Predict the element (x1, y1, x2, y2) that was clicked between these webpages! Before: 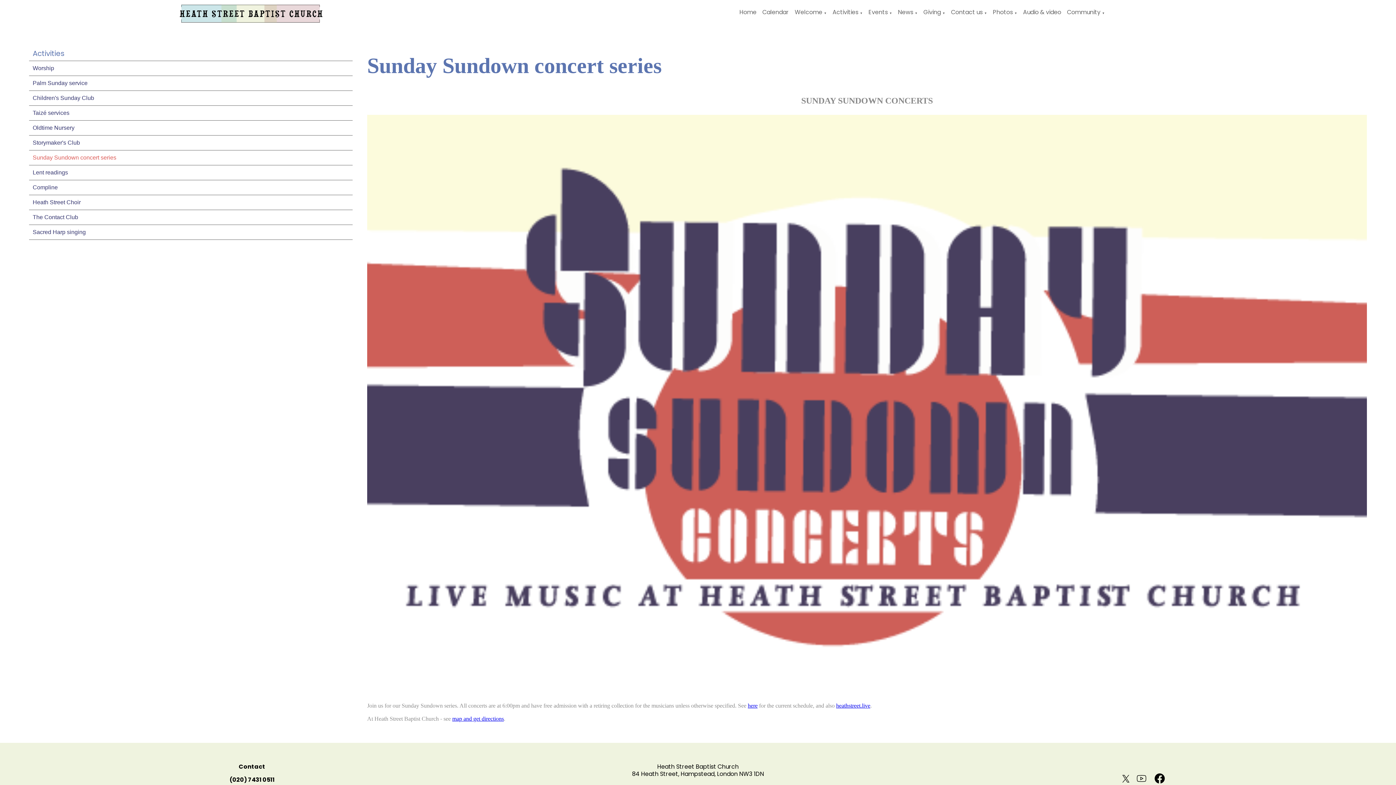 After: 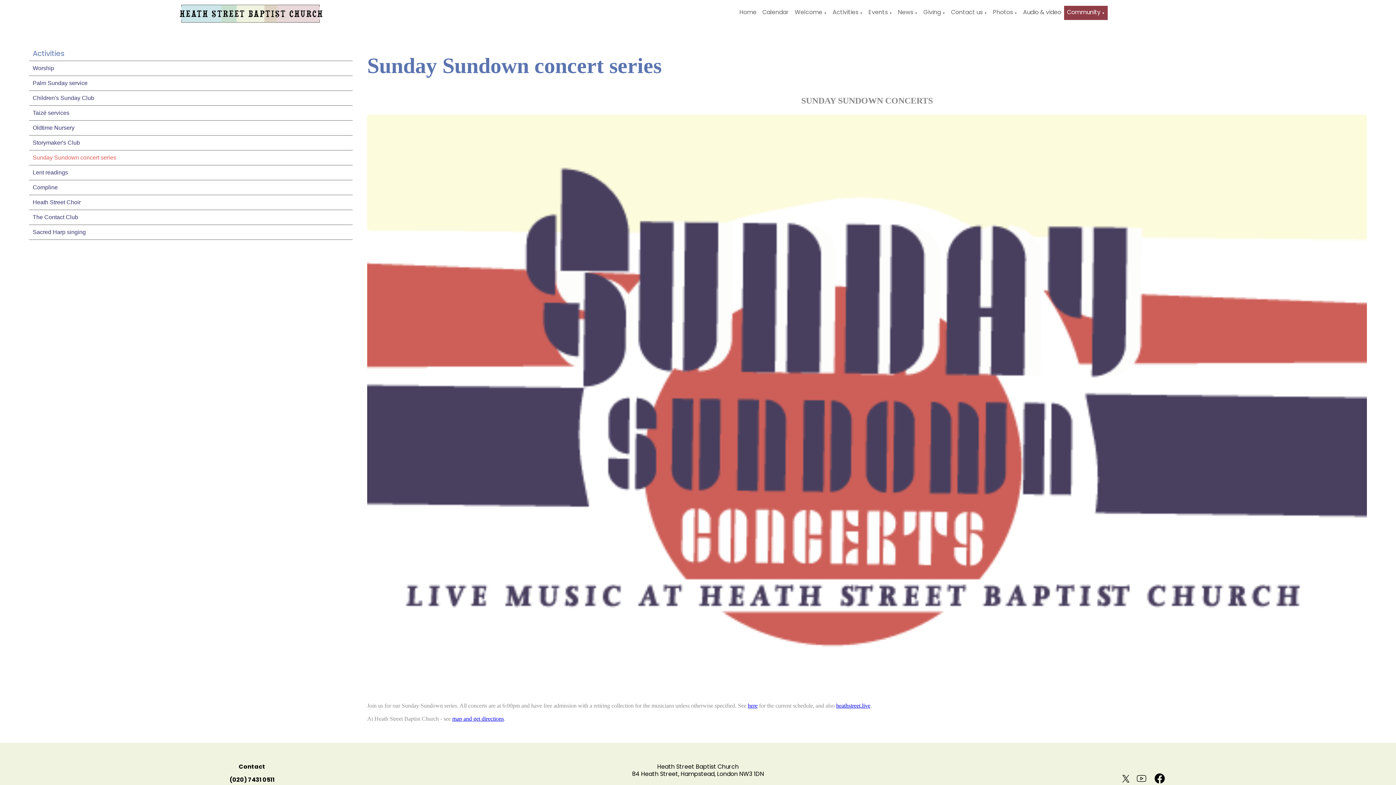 Action: bbox: (1102, 11, 1105, 15) label: ▼